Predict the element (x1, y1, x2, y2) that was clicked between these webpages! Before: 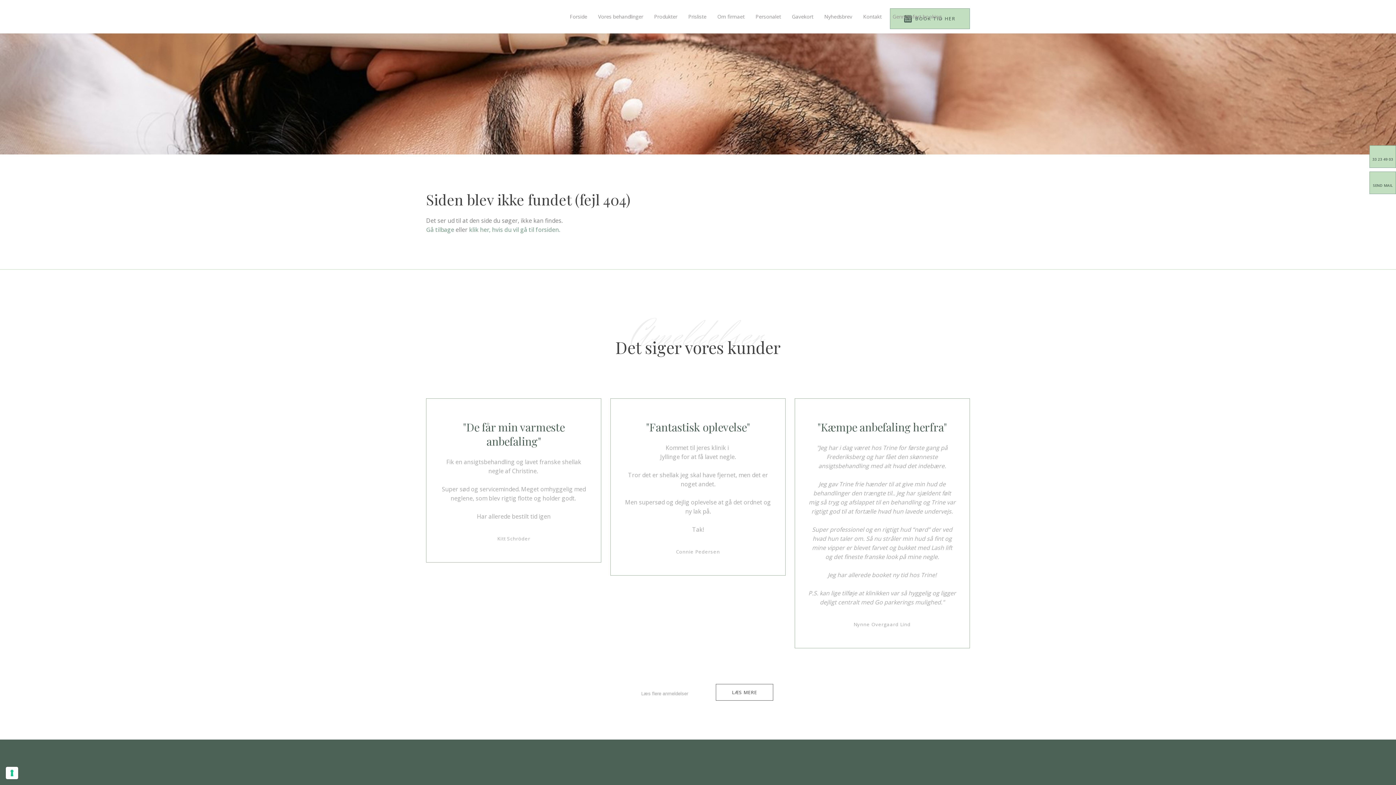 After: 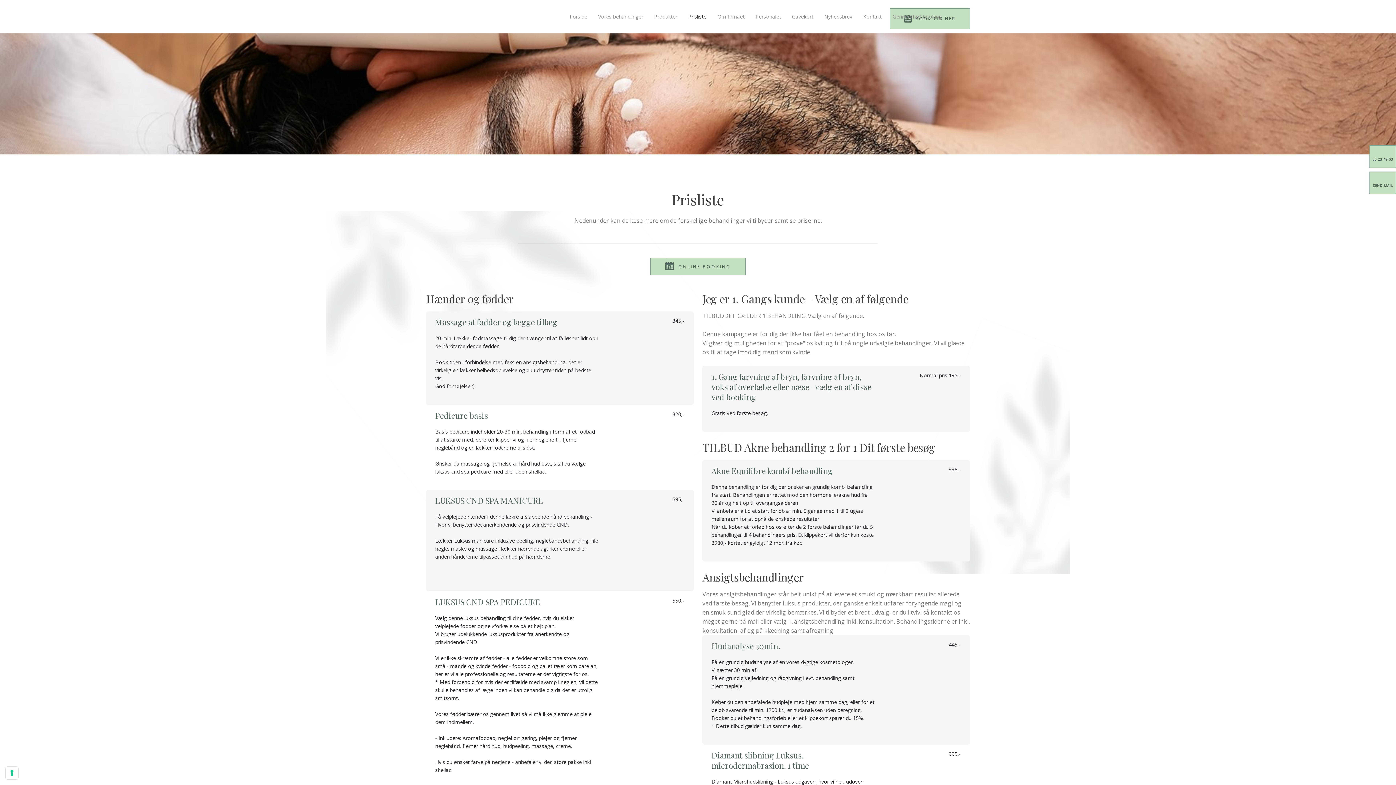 Action: bbox: (683, 7, 712, 26) label: Prisliste